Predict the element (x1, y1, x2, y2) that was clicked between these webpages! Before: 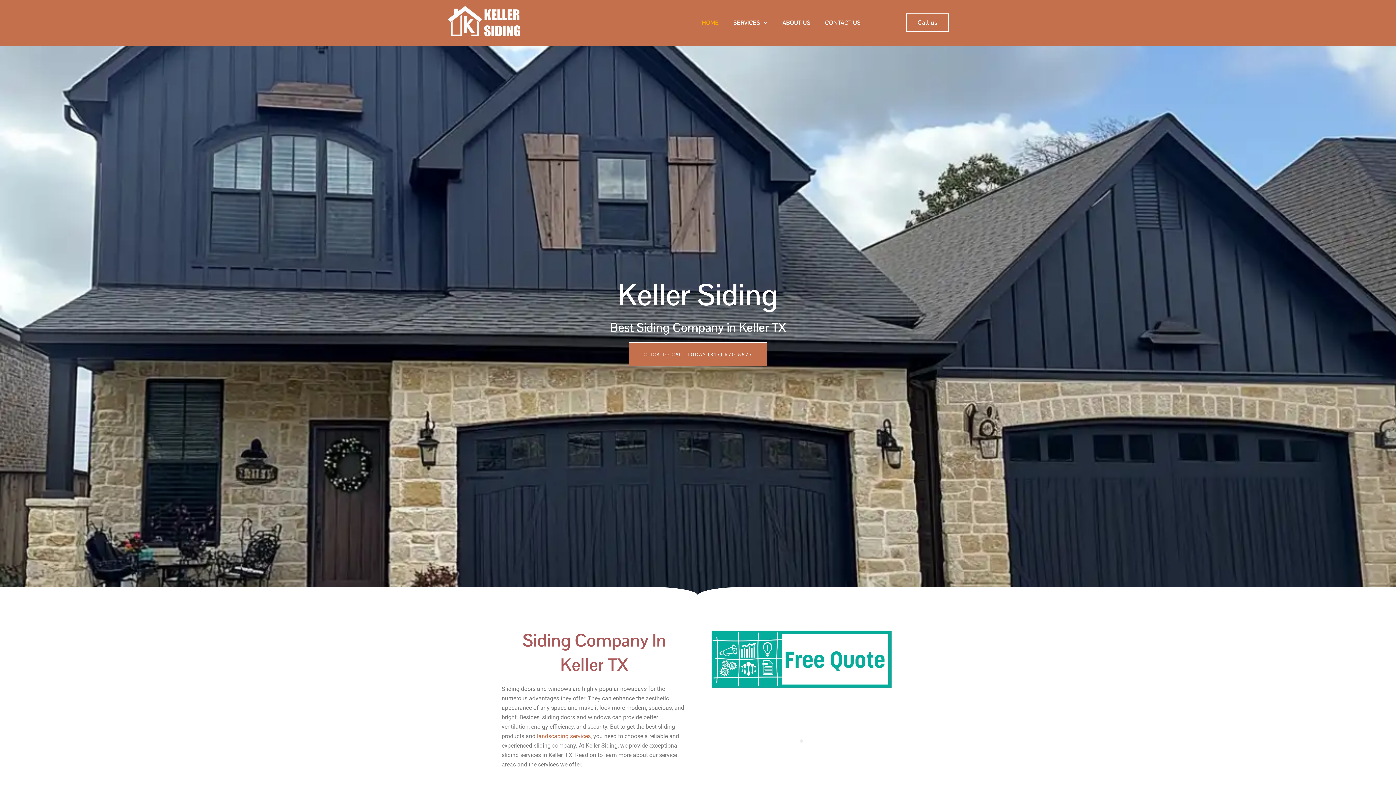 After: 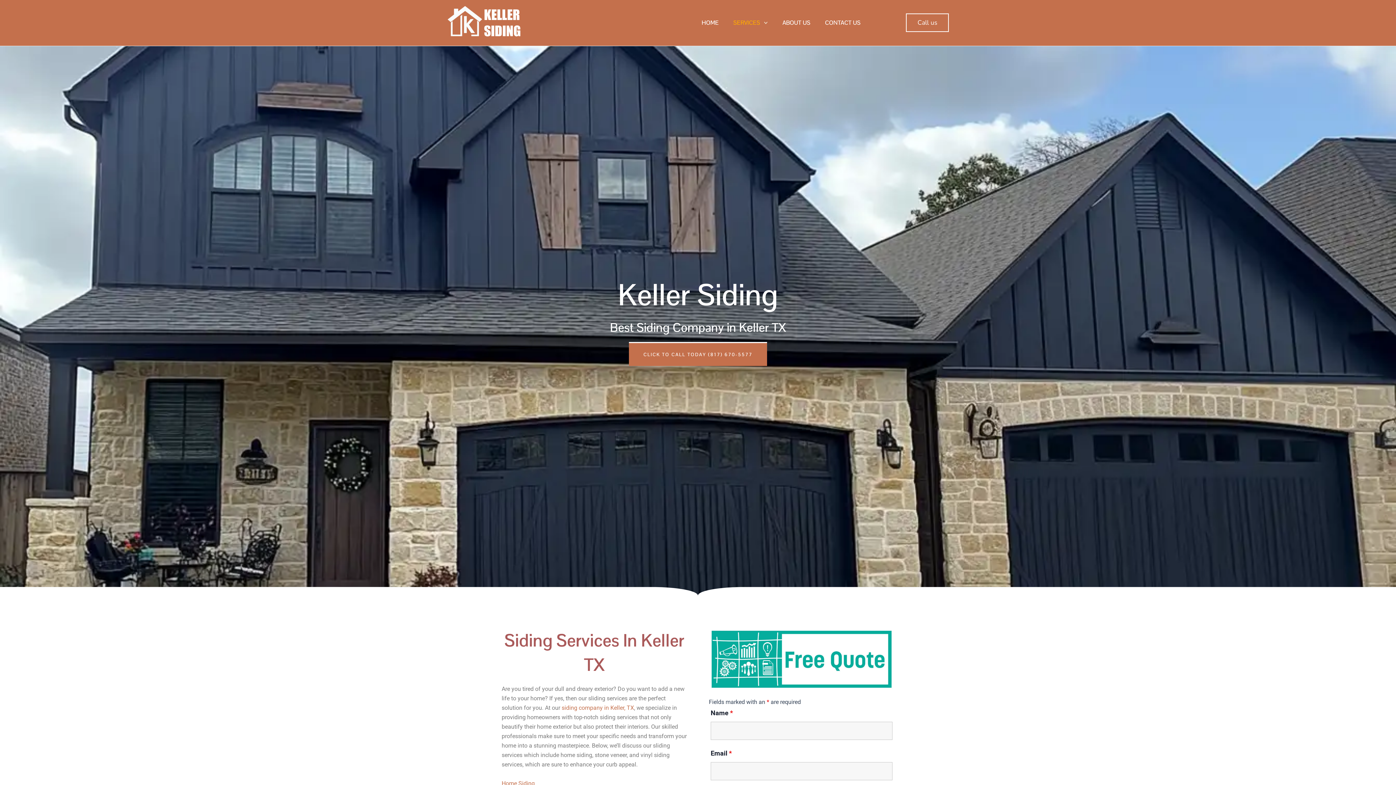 Action: bbox: (726, 10, 775, 35) label: SERVICES